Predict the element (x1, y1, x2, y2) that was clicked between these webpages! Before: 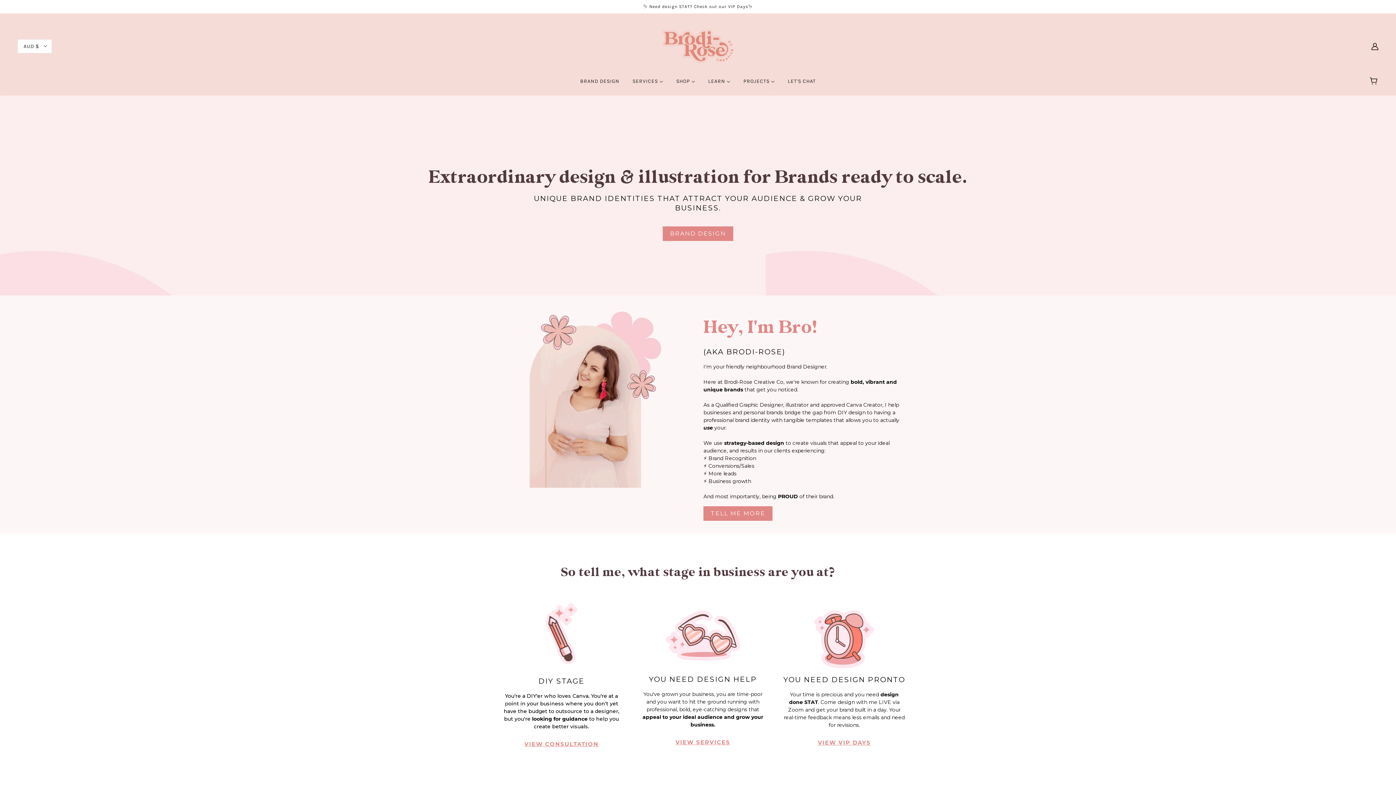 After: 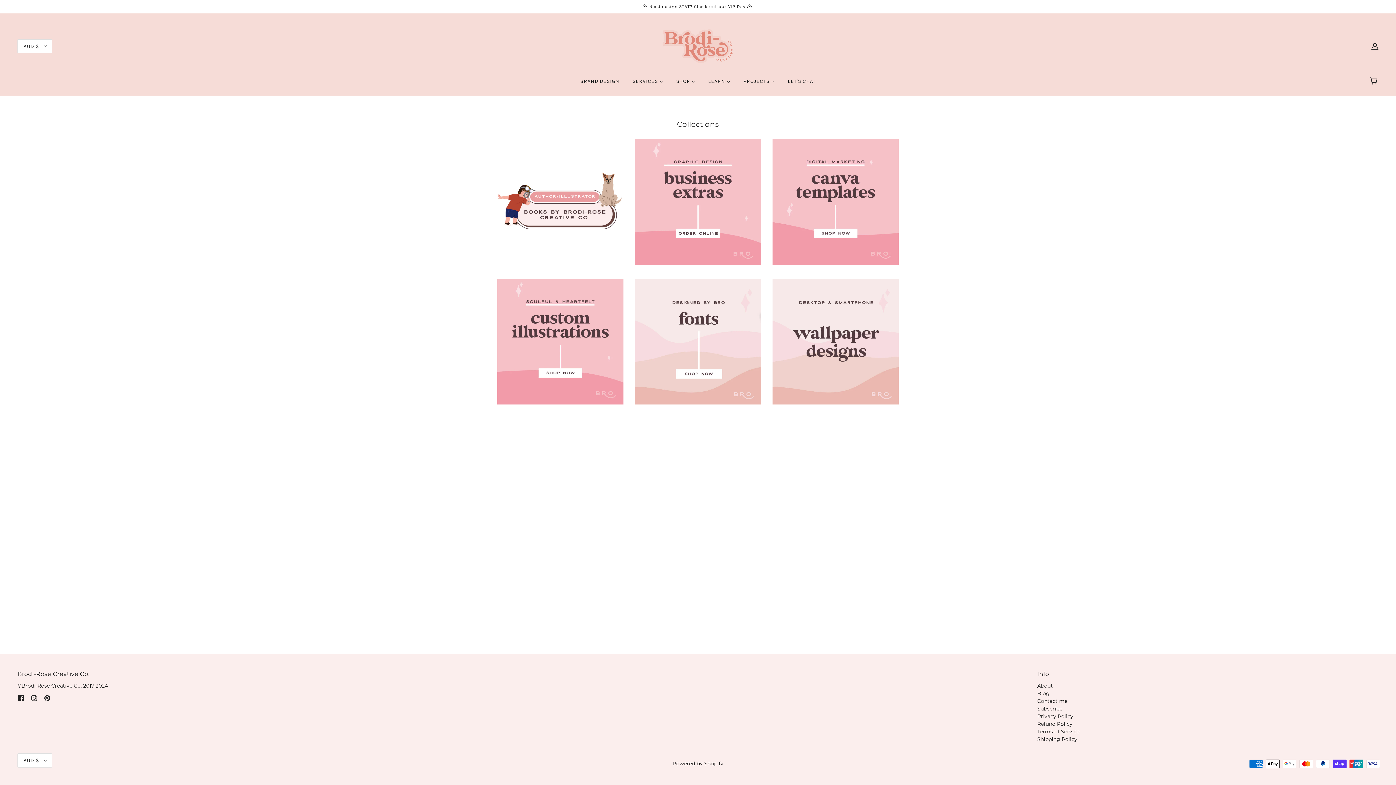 Action: label: SHOP  bbox: (670, 73, 701, 95)